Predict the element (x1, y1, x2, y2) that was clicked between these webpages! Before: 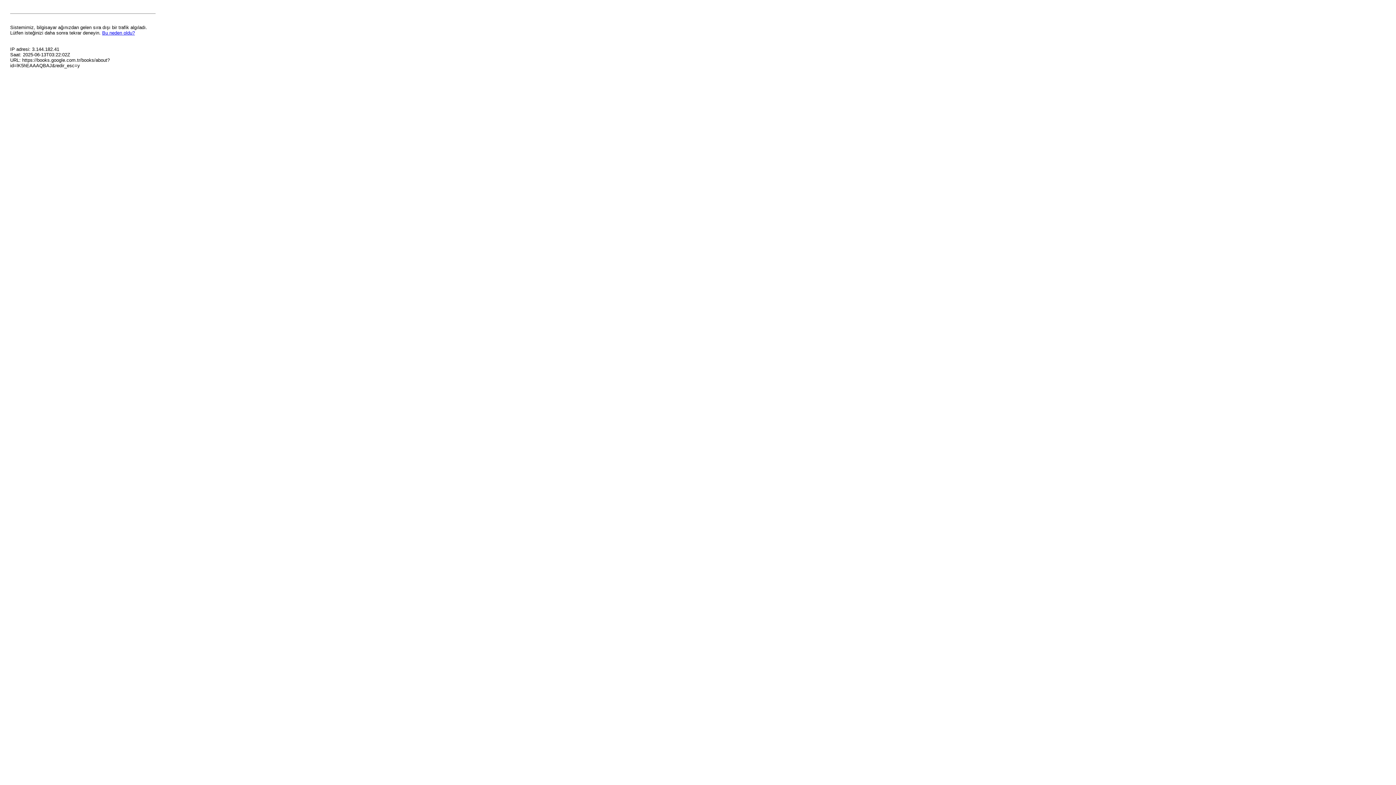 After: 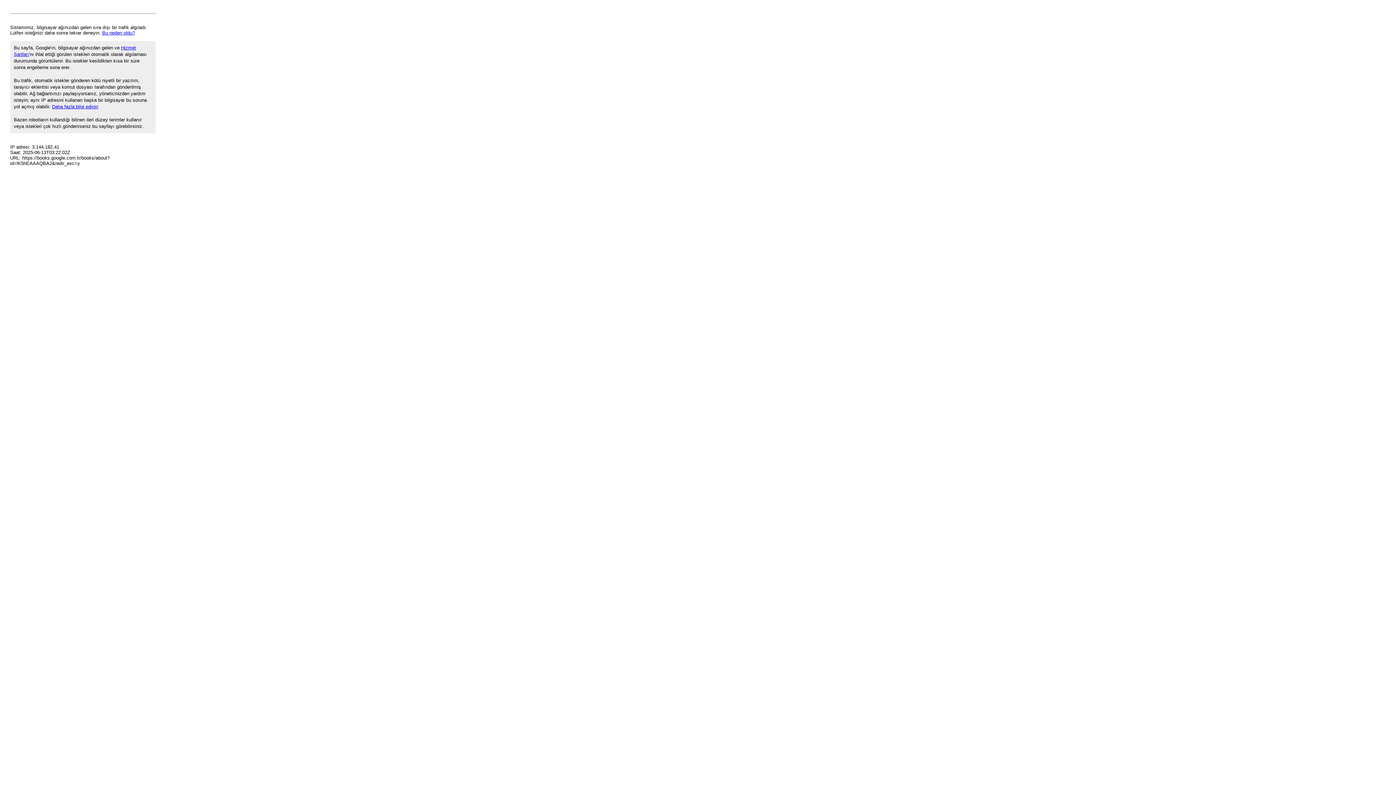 Action: label: Bu neden oldu? bbox: (102, 30, 134, 35)